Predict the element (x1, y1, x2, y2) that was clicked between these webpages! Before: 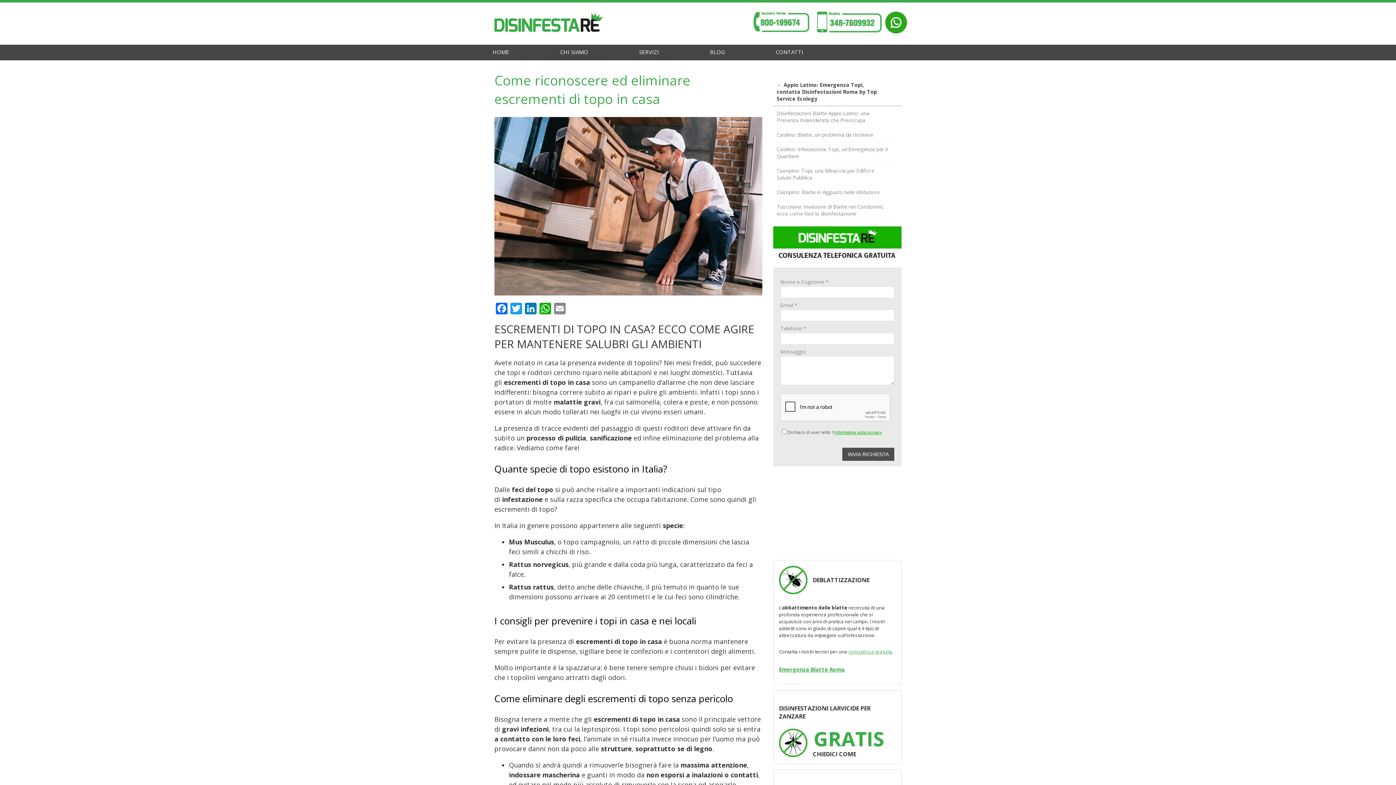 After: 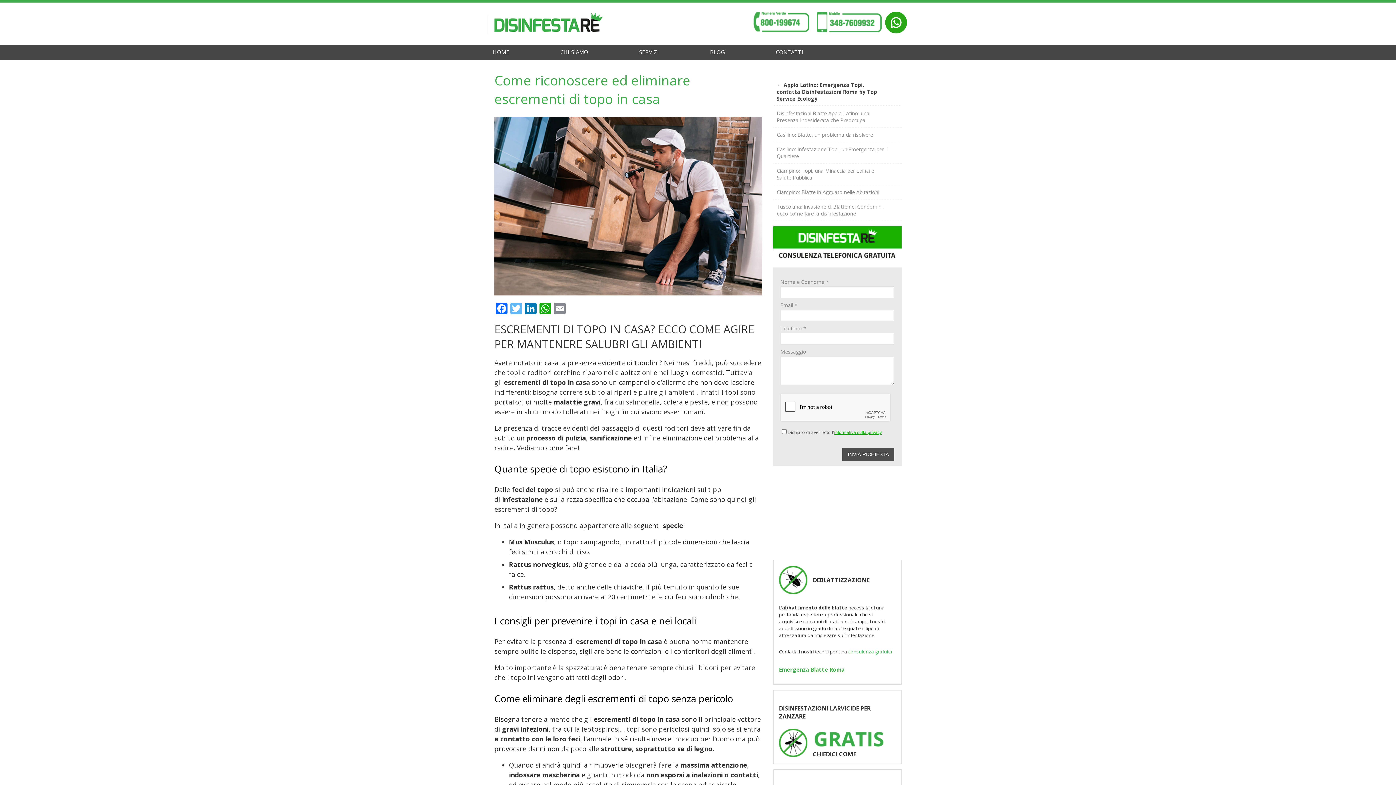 Action: bbox: (509, 302, 523, 316) label: Twitter